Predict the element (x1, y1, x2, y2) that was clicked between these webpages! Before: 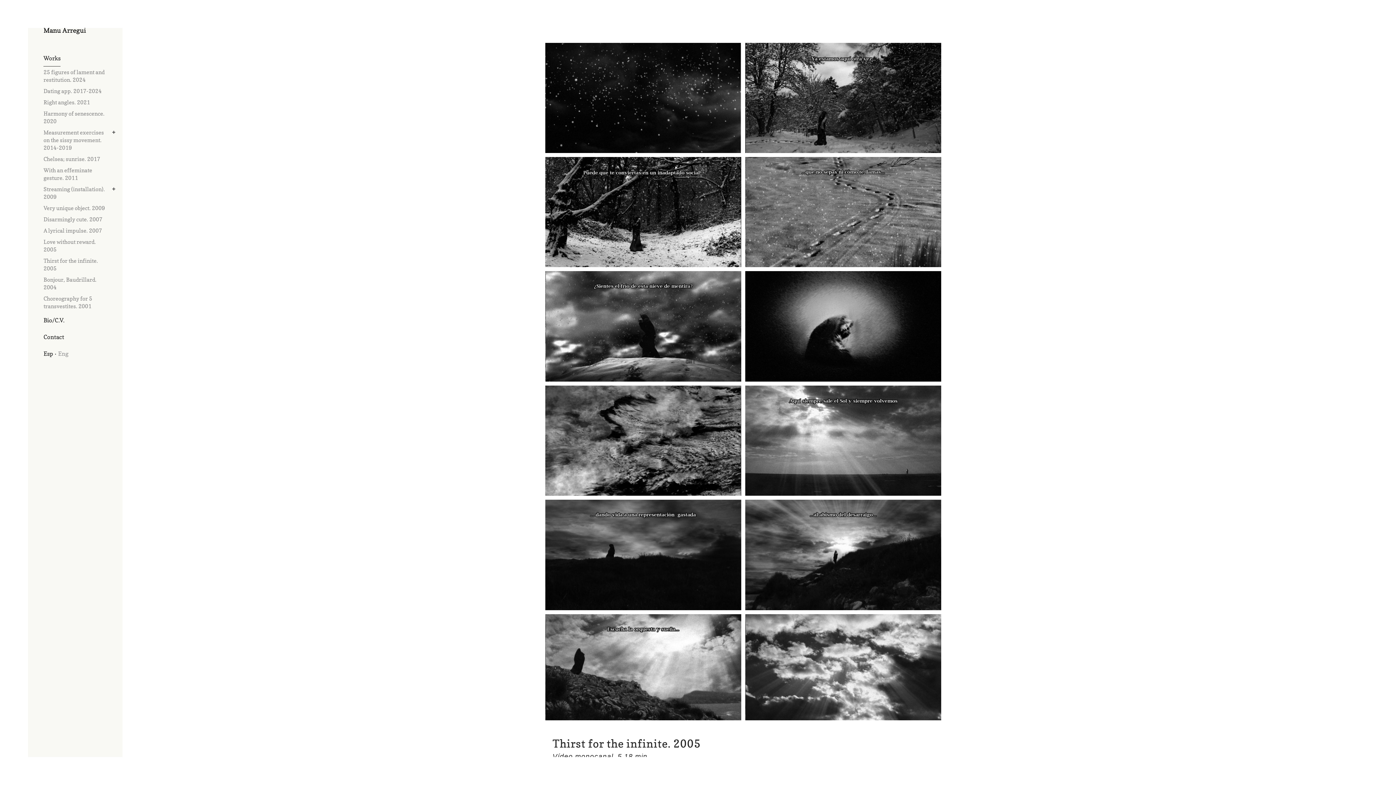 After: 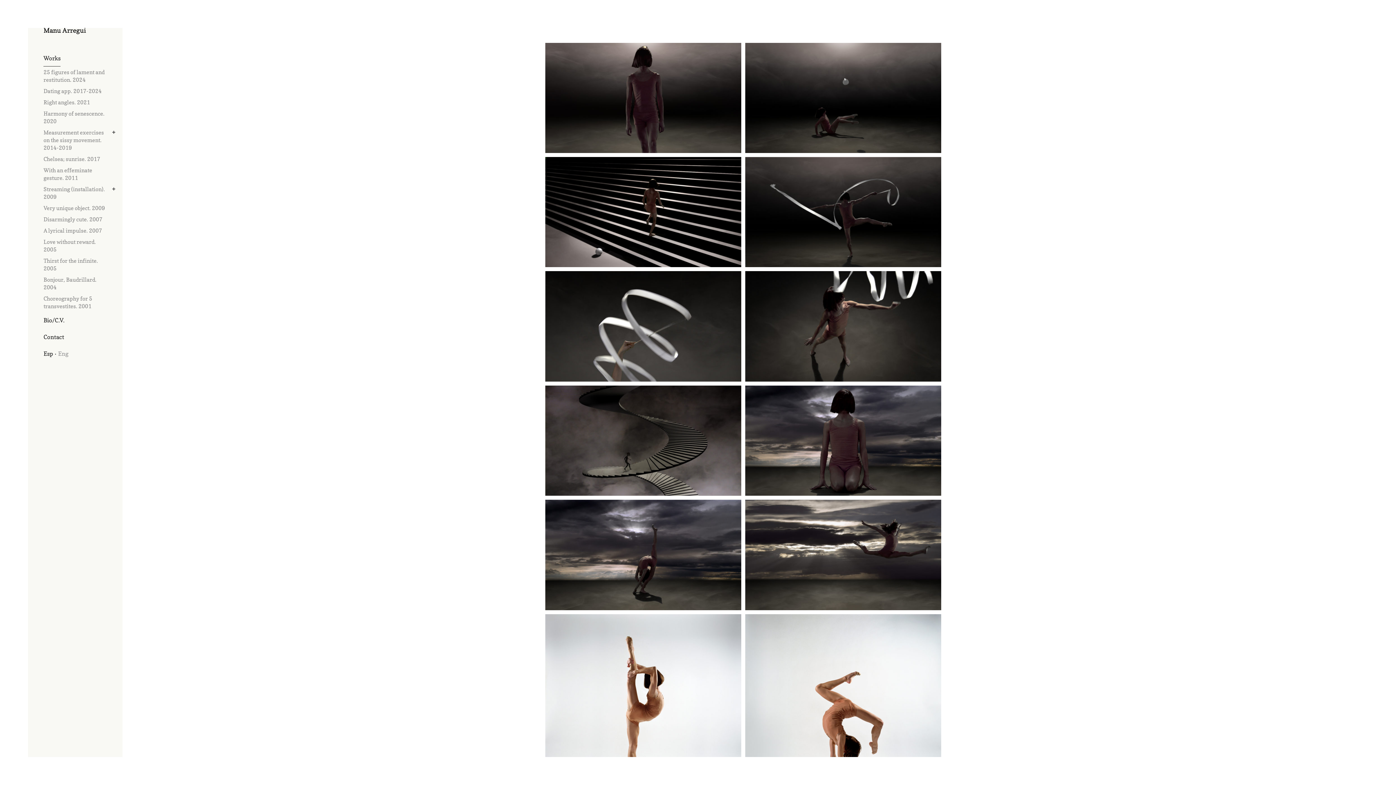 Action: label: A lyrical impulse. 2007 bbox: (43, 225, 115, 236)